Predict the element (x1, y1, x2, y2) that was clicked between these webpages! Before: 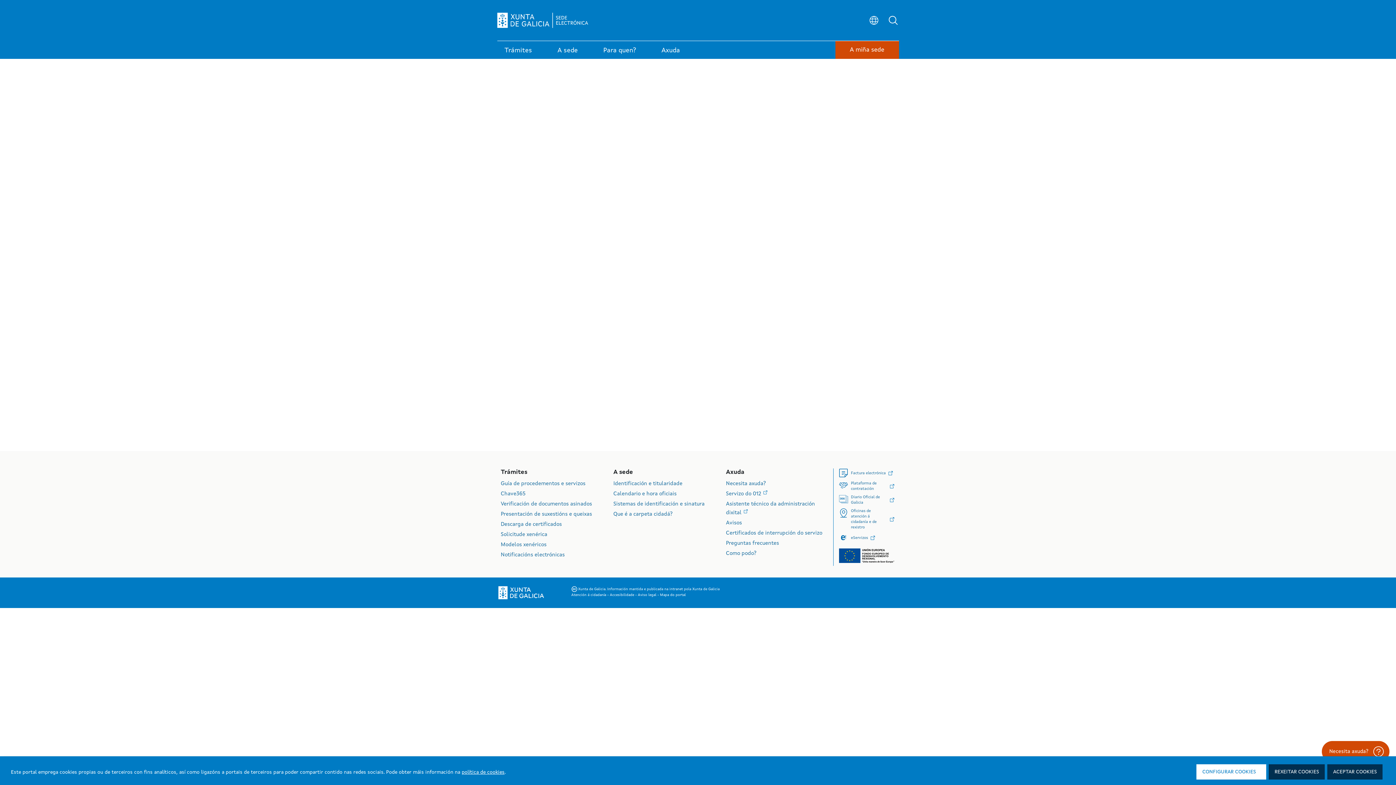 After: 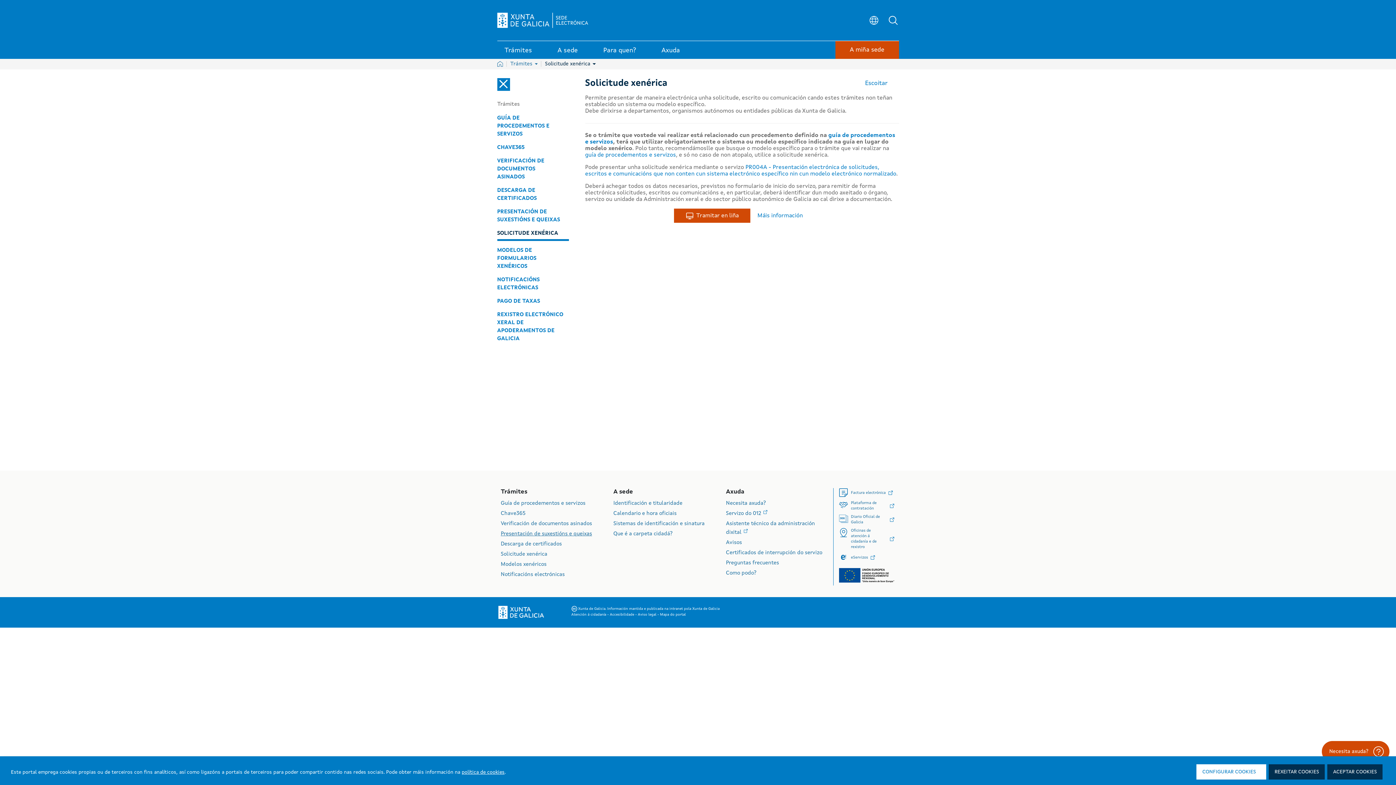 Action: bbox: (500, 532, 547, 537) label: Solicitude xenérica